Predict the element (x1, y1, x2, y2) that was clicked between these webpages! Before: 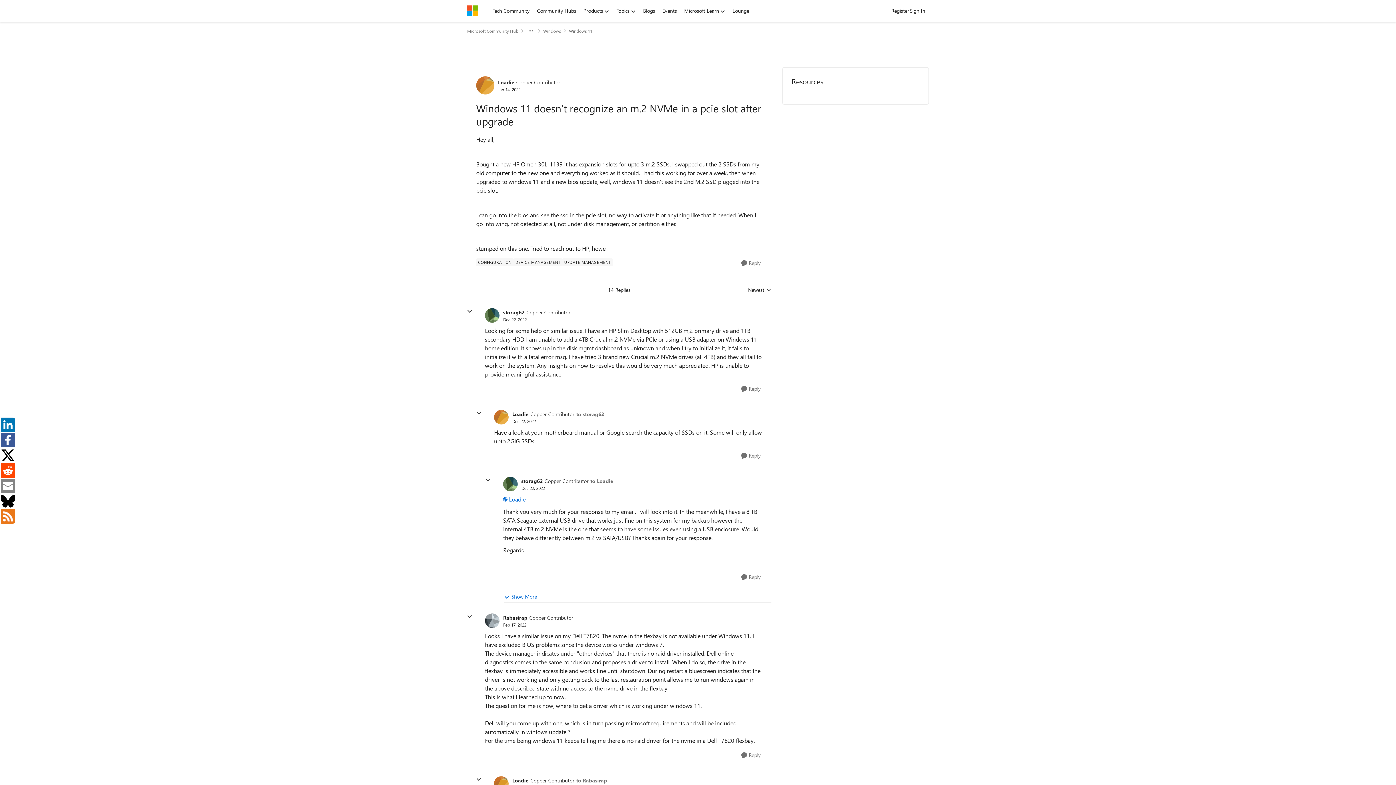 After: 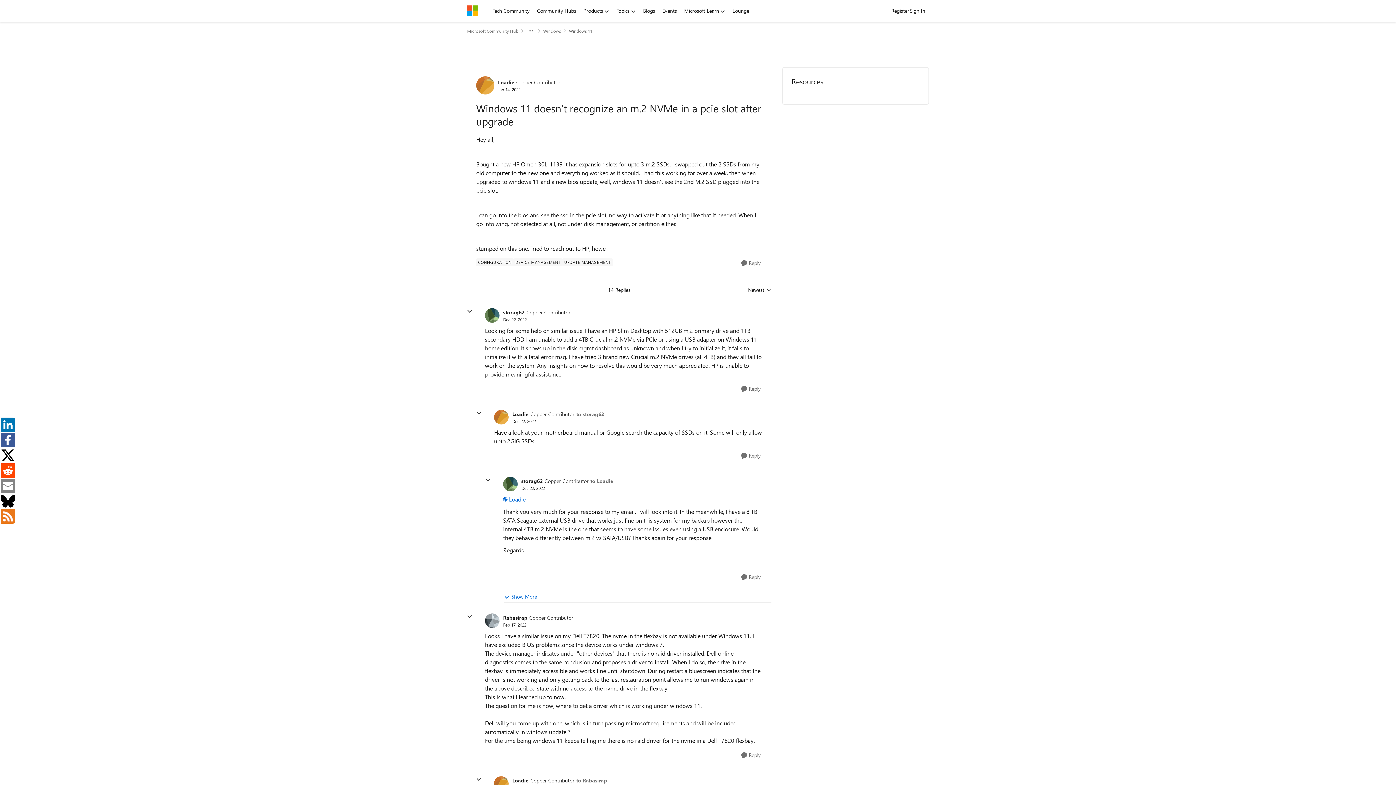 Action: label: to Rabasirap bbox: (576, 776, 607, 784)